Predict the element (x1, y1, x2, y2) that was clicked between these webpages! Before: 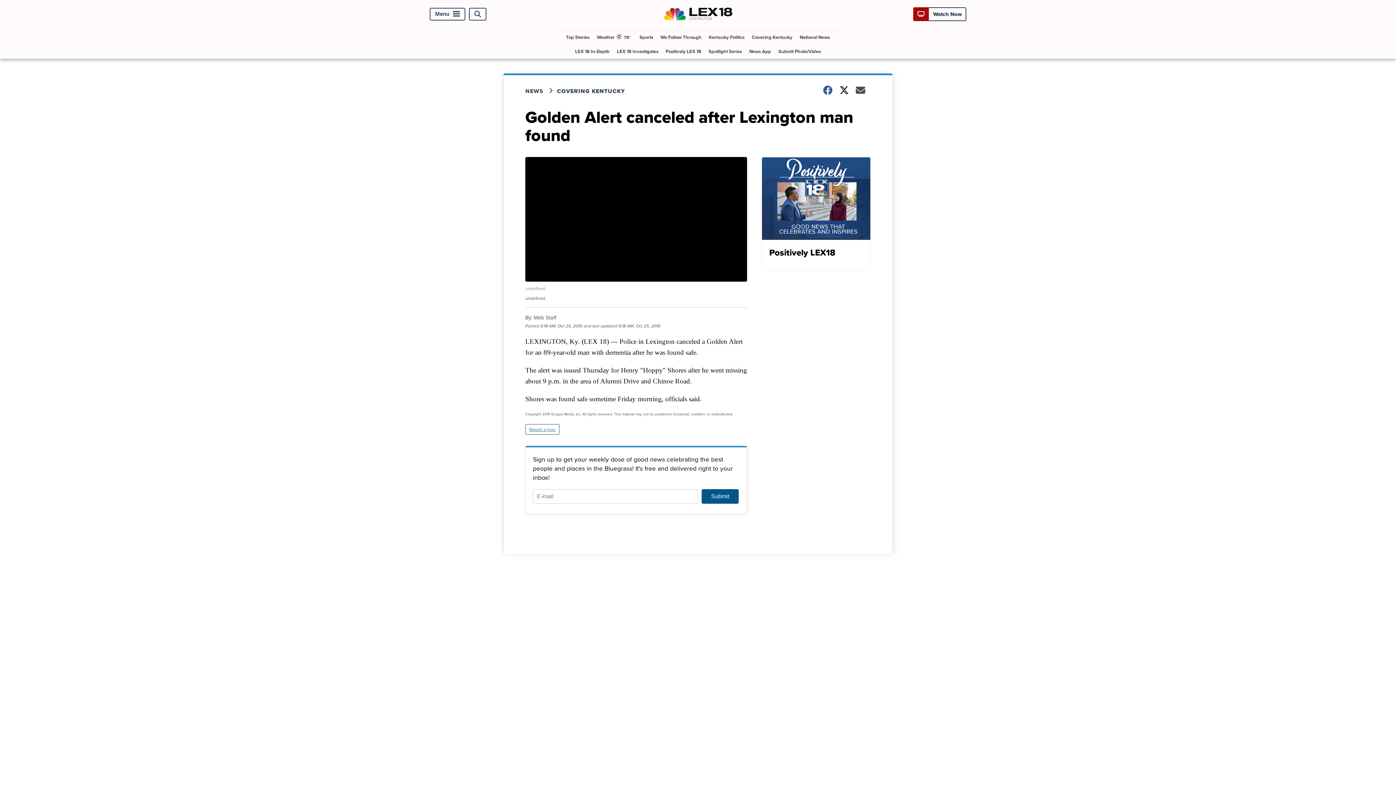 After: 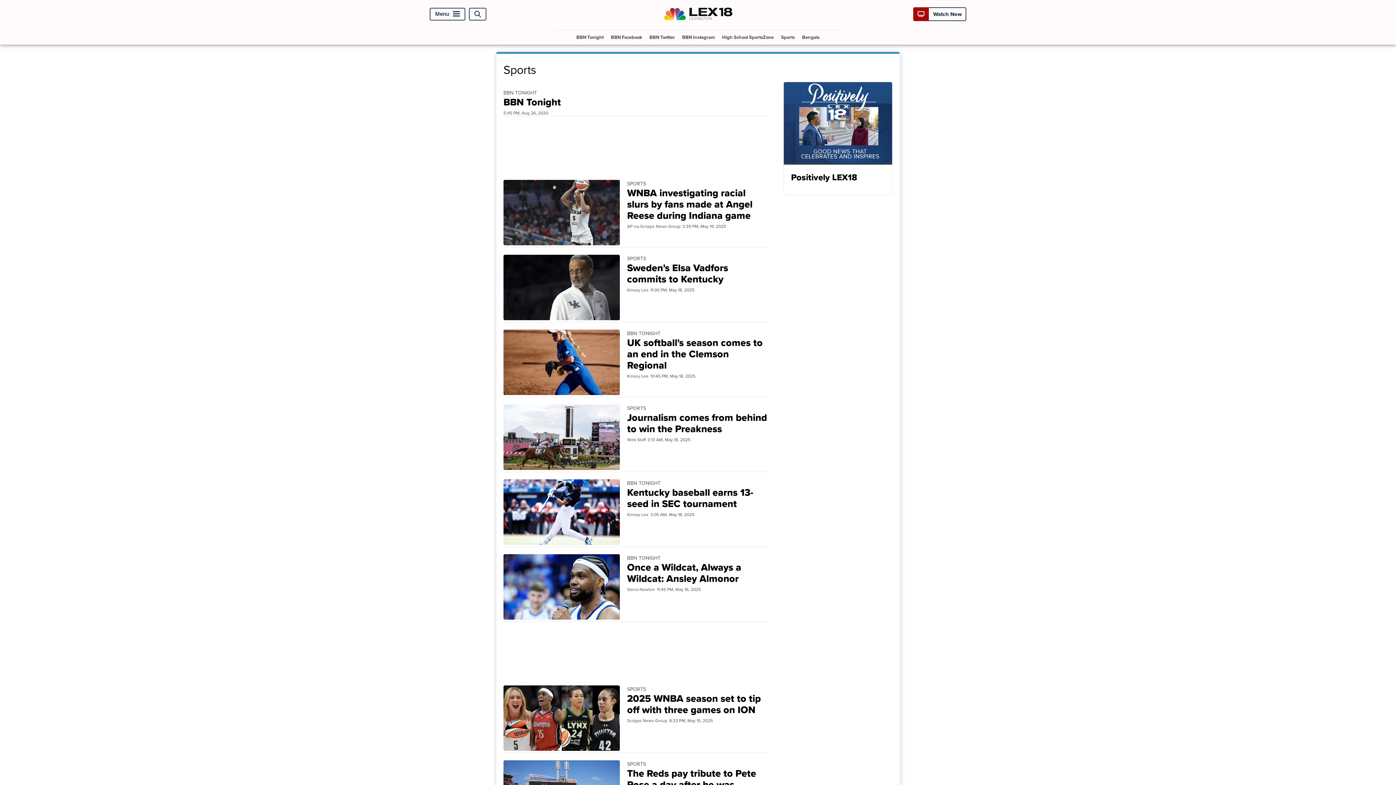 Action: bbox: (636, 30, 656, 44) label: Sports